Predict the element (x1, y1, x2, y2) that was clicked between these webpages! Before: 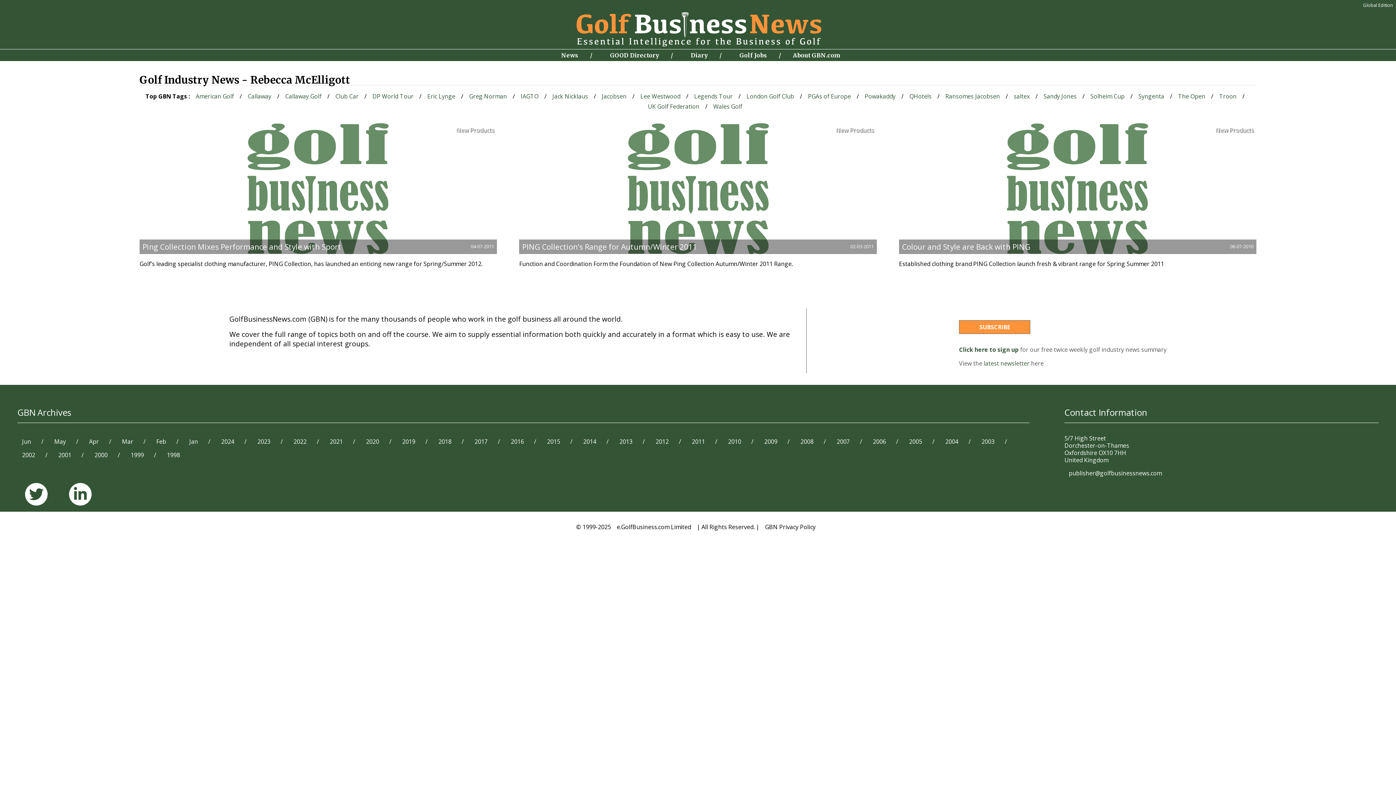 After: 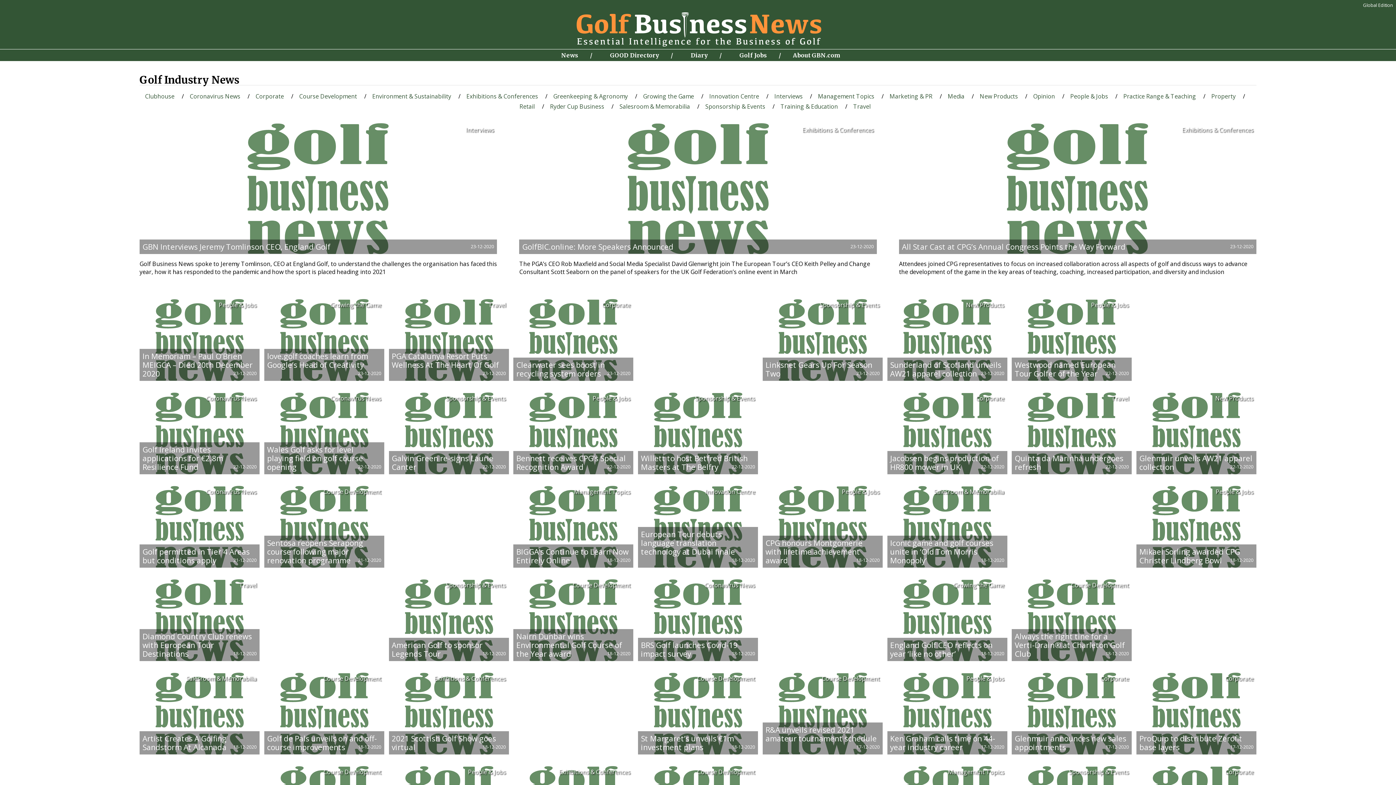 Action: label: 2020 bbox: (361, 433, 383, 450)